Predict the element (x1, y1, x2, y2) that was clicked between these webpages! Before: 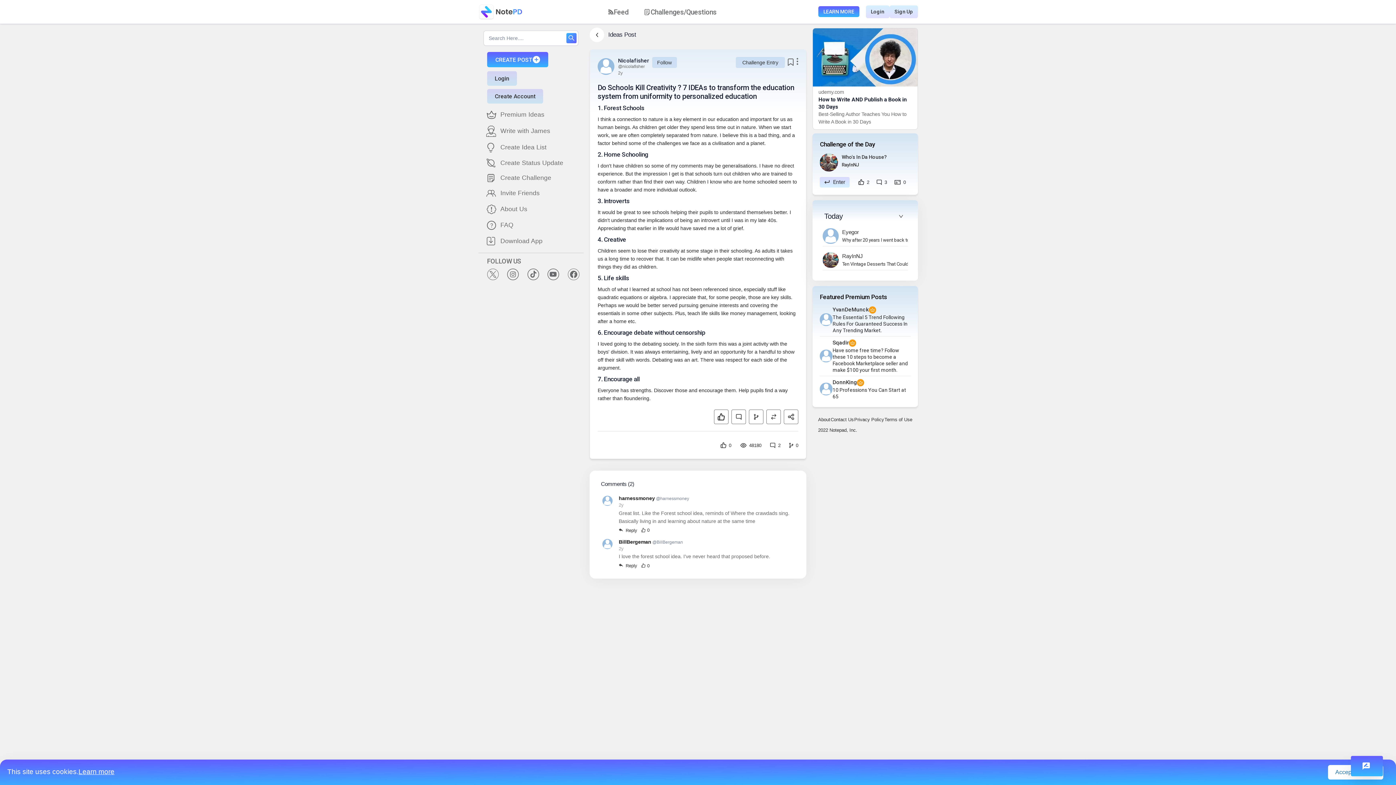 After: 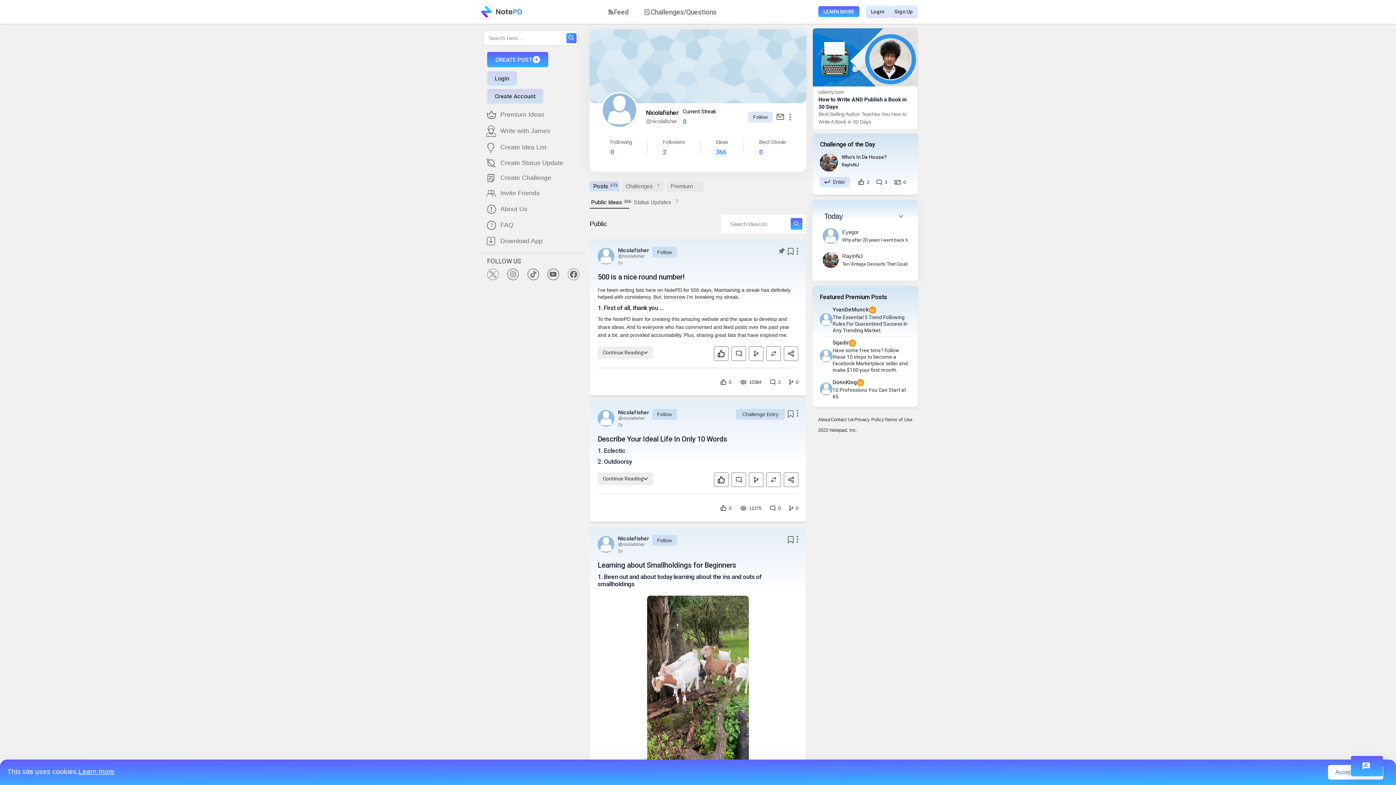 Action: label: @nicolafisher bbox: (618, 64, 644, 69)